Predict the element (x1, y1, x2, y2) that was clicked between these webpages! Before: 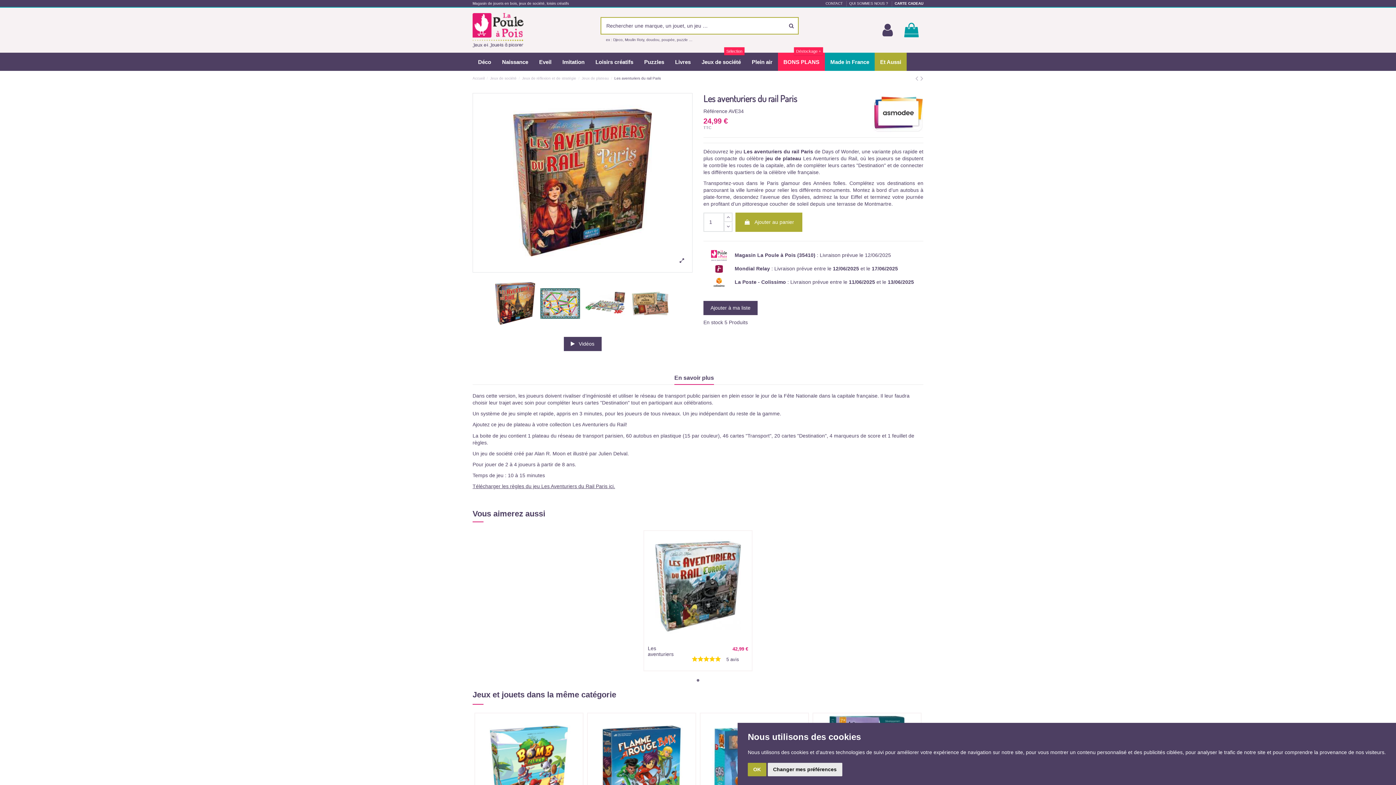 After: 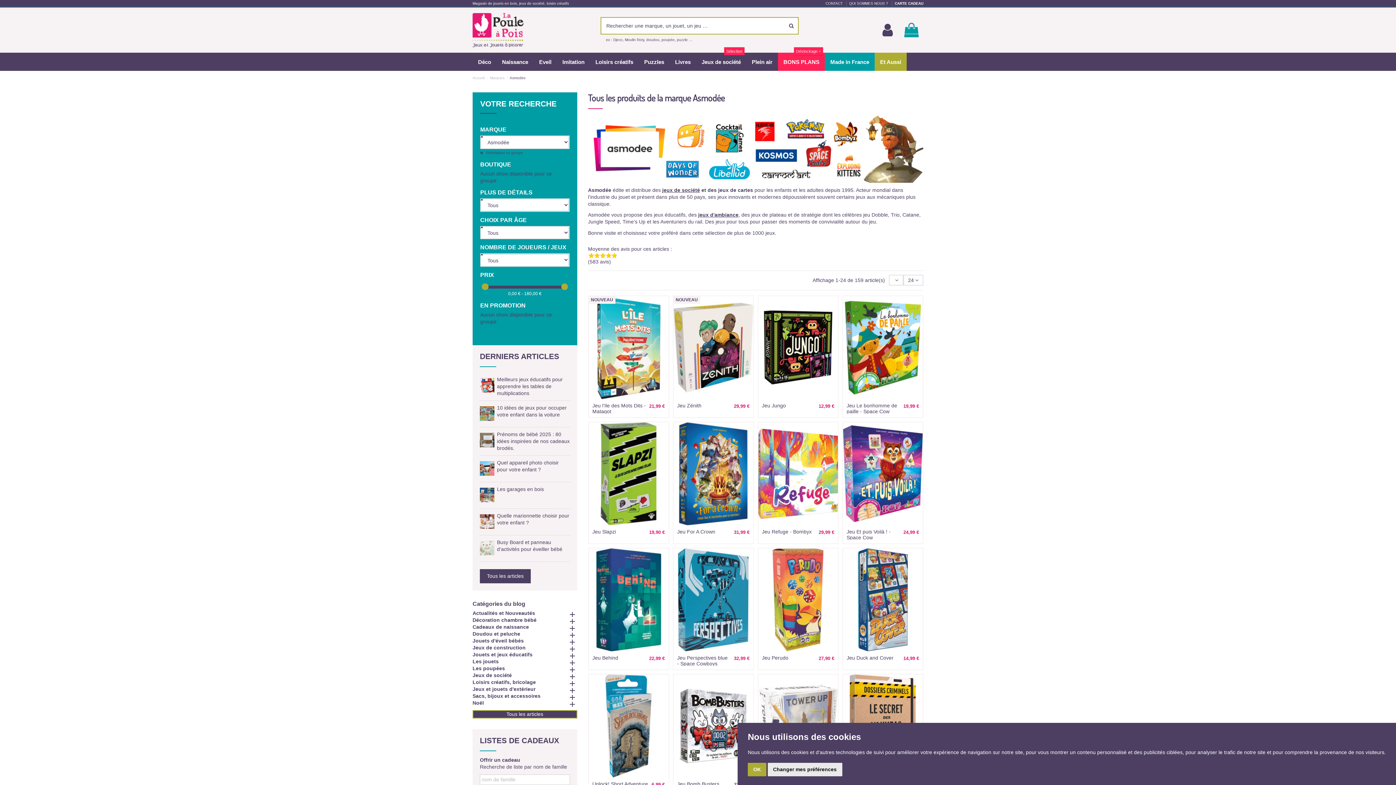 Action: bbox: (872, 109, 923, 115)